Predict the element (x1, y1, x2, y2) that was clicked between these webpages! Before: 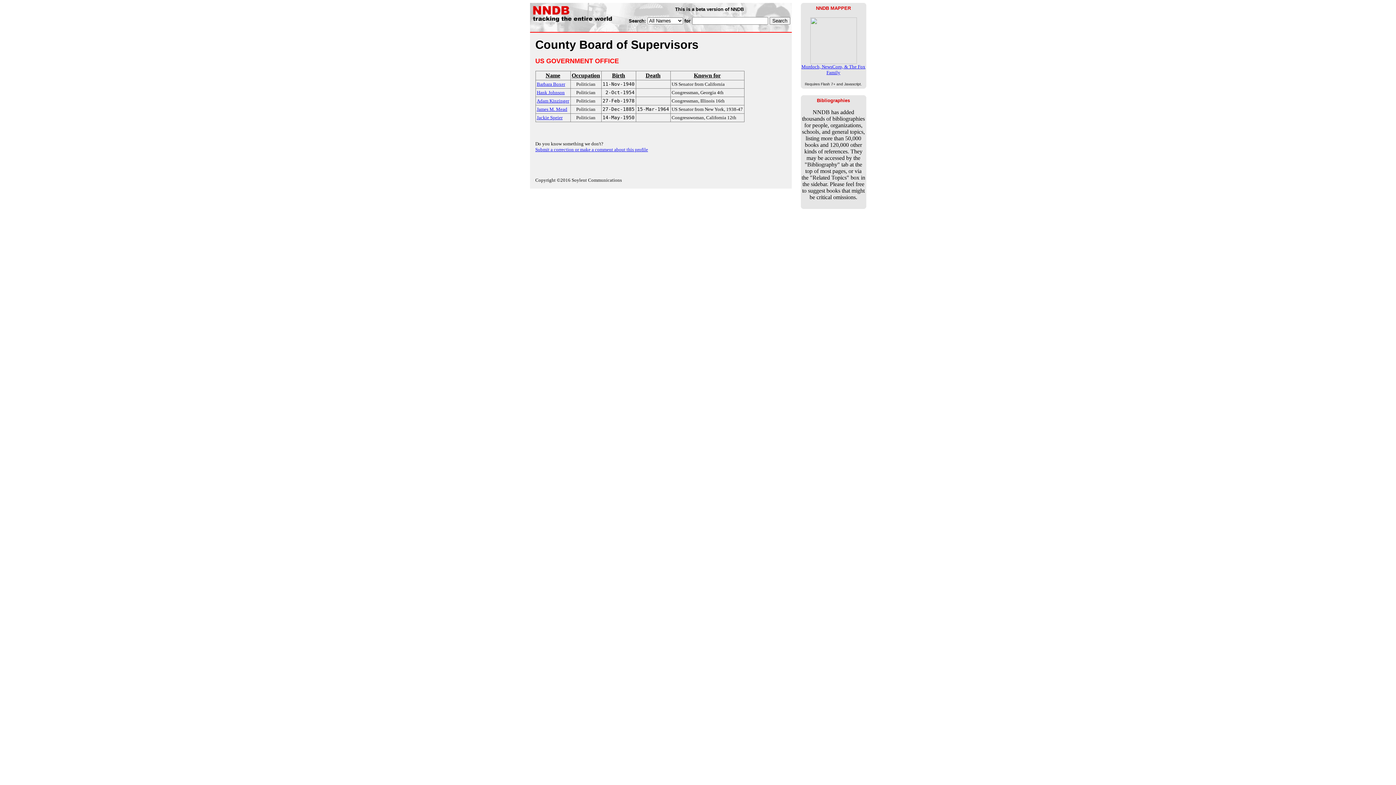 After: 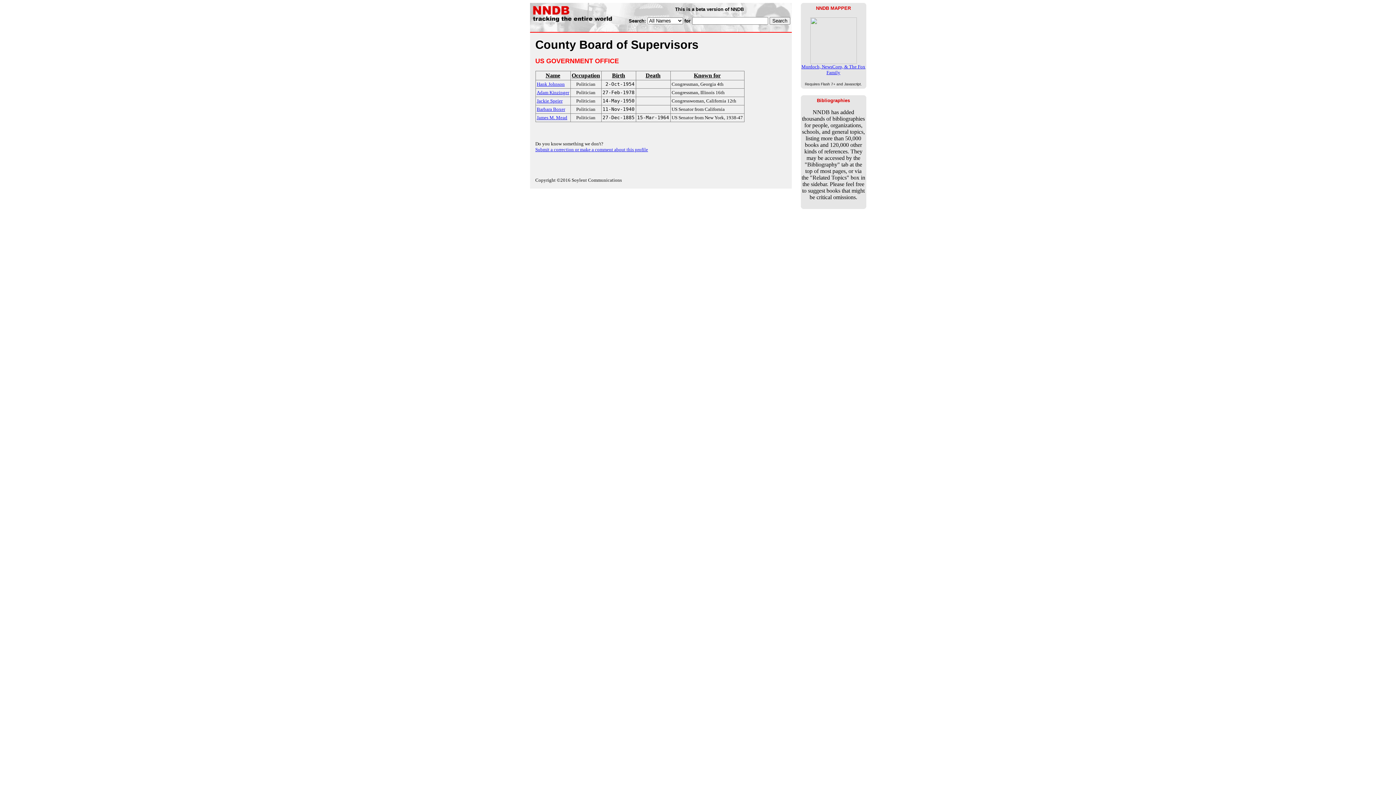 Action: label: Known for bbox: (671, 72, 743, 78)